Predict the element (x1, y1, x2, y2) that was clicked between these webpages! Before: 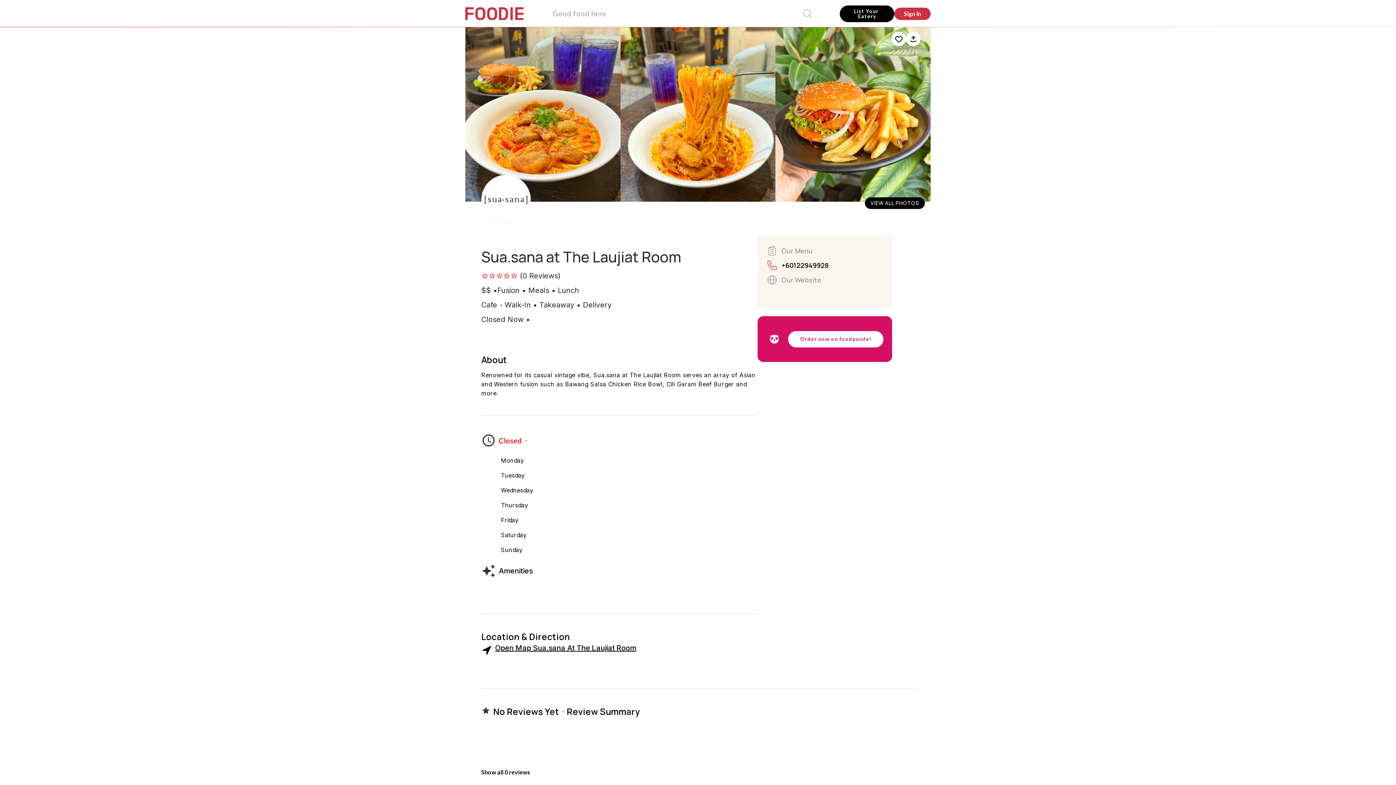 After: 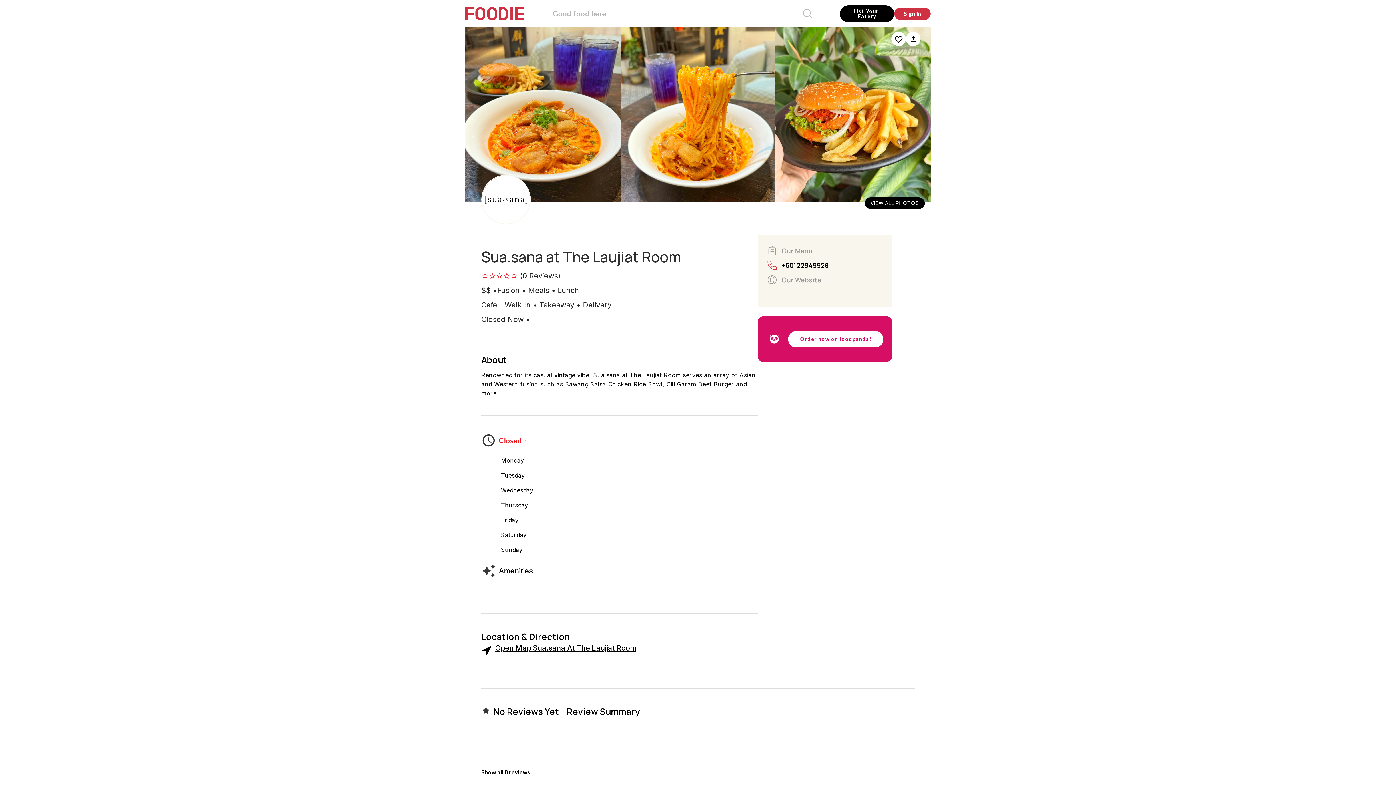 Action: bbox: (496, 272, 503, 279) label: star_border